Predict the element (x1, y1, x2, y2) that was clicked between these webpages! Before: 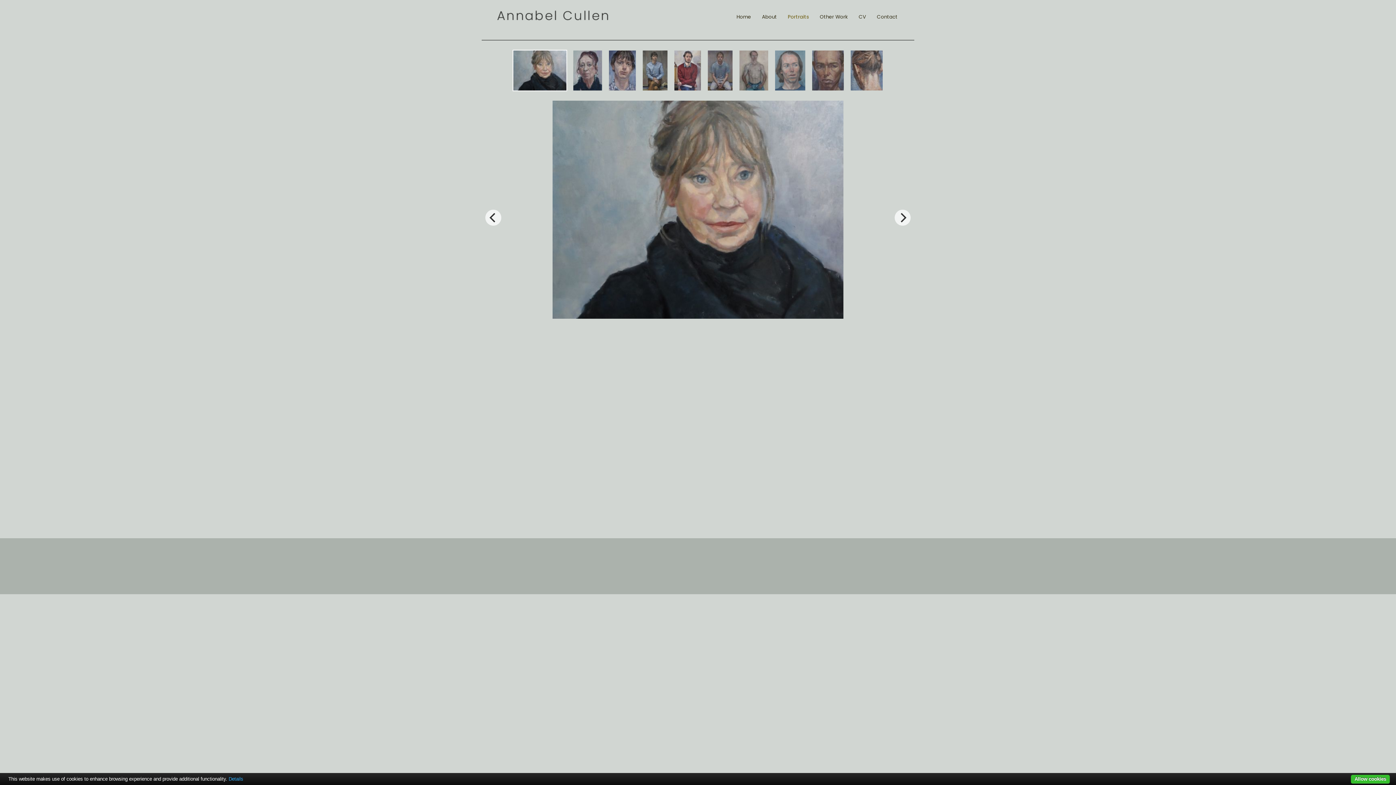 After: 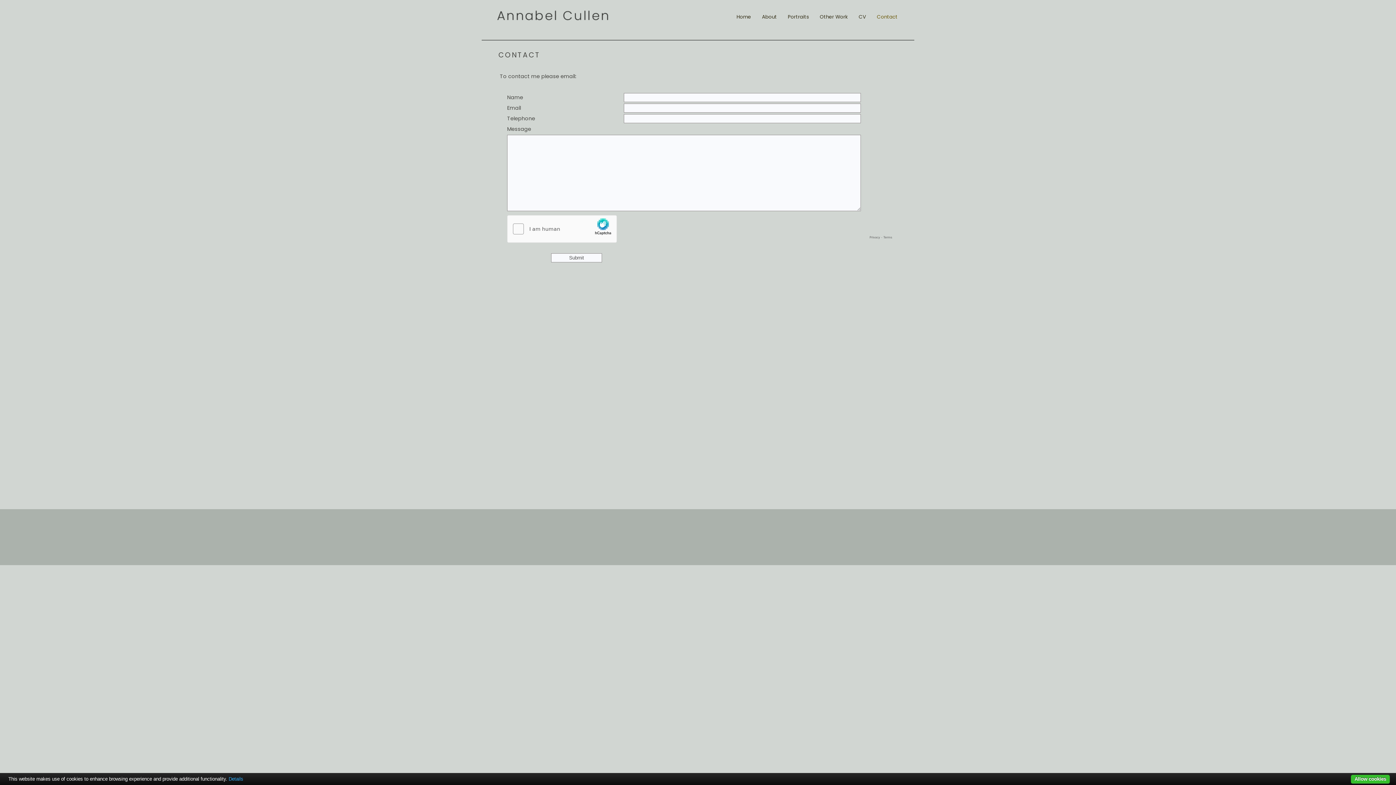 Action: label: Contact bbox: (875, 11, 900, 22)